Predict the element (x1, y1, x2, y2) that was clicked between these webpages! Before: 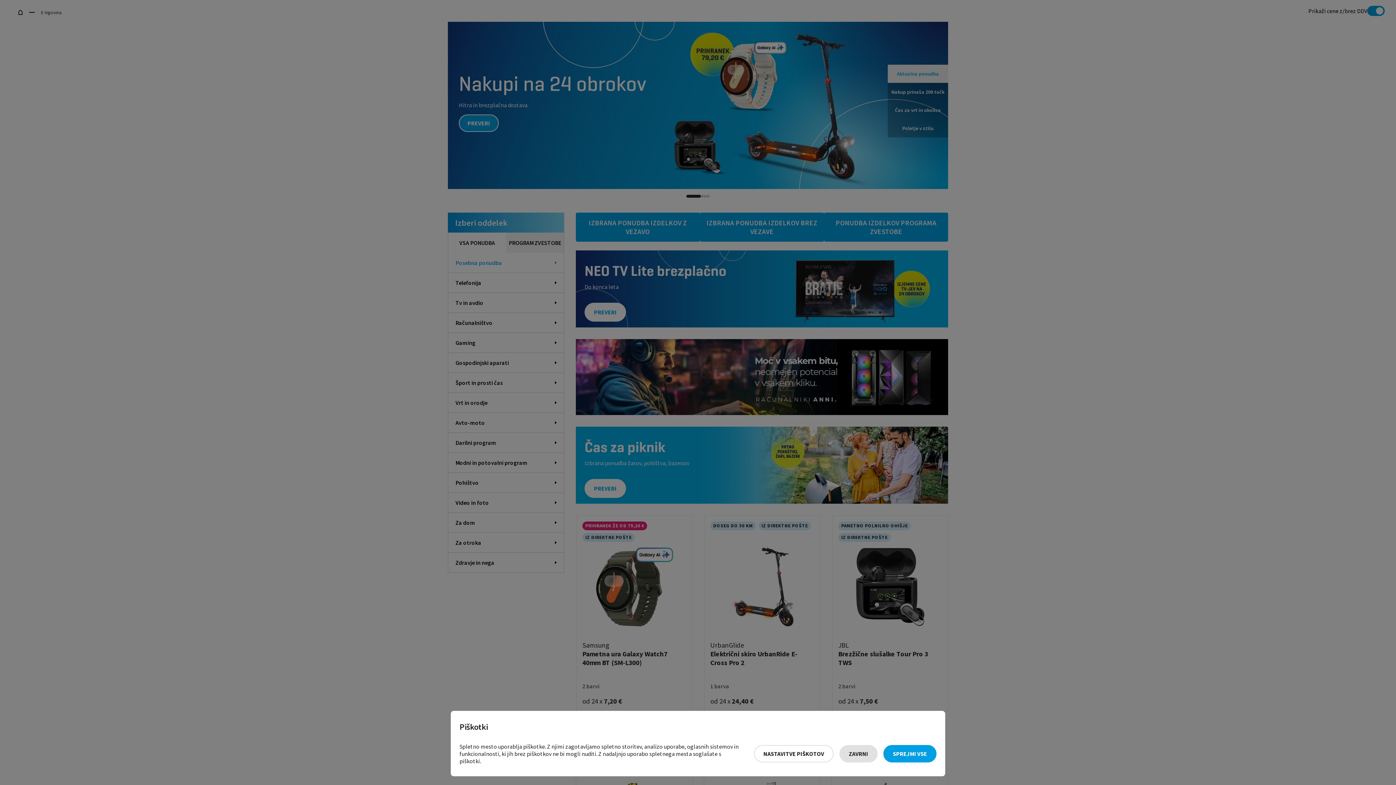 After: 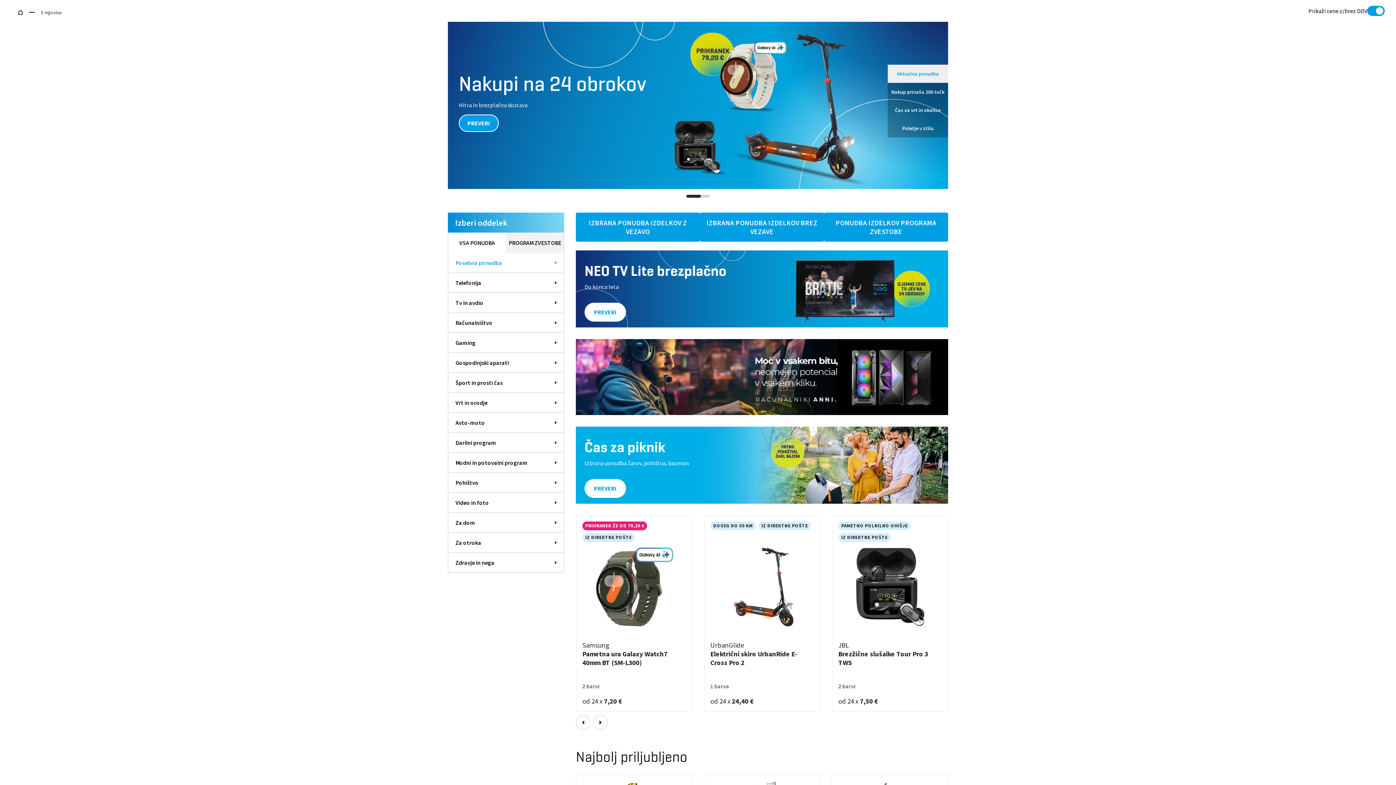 Action: bbox: (883, 745, 936, 762) label: Sprejmi vse